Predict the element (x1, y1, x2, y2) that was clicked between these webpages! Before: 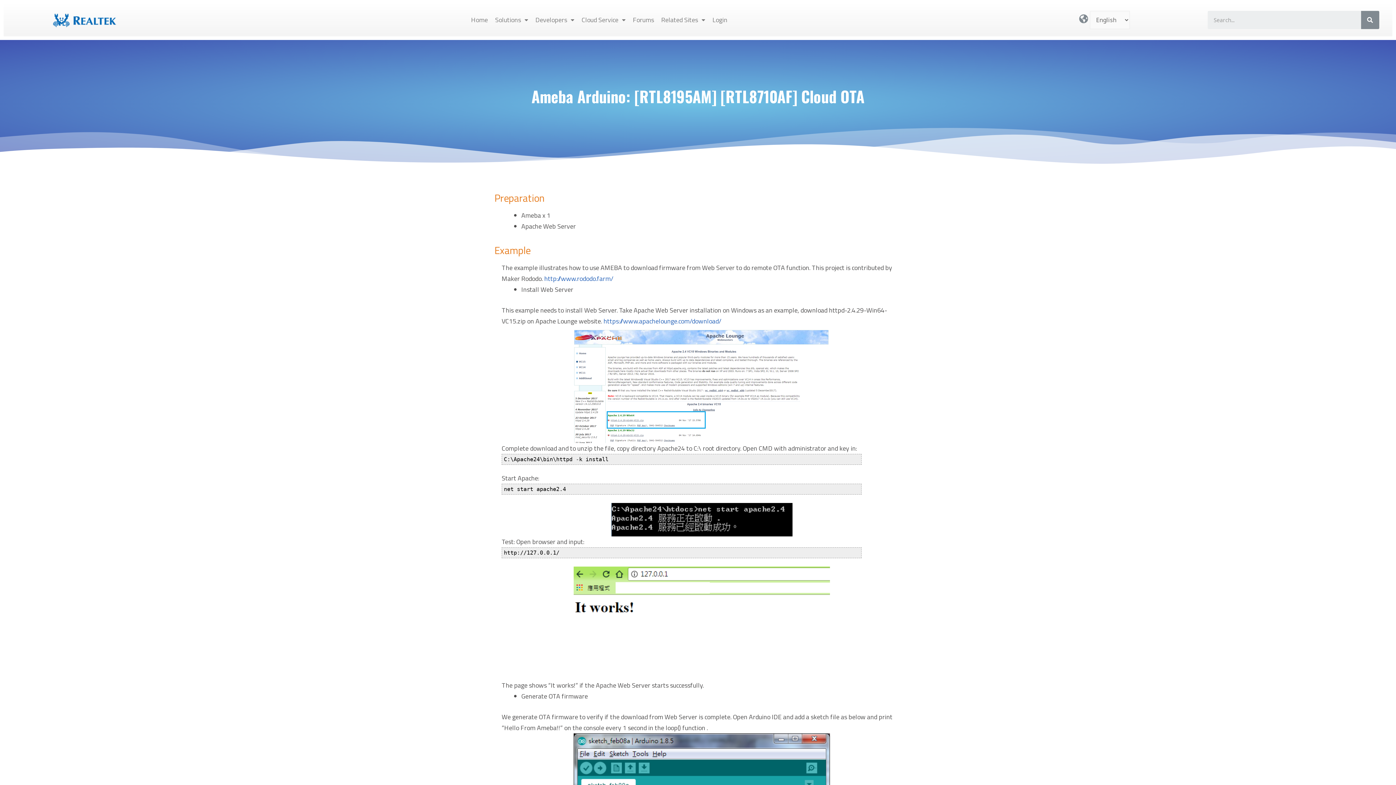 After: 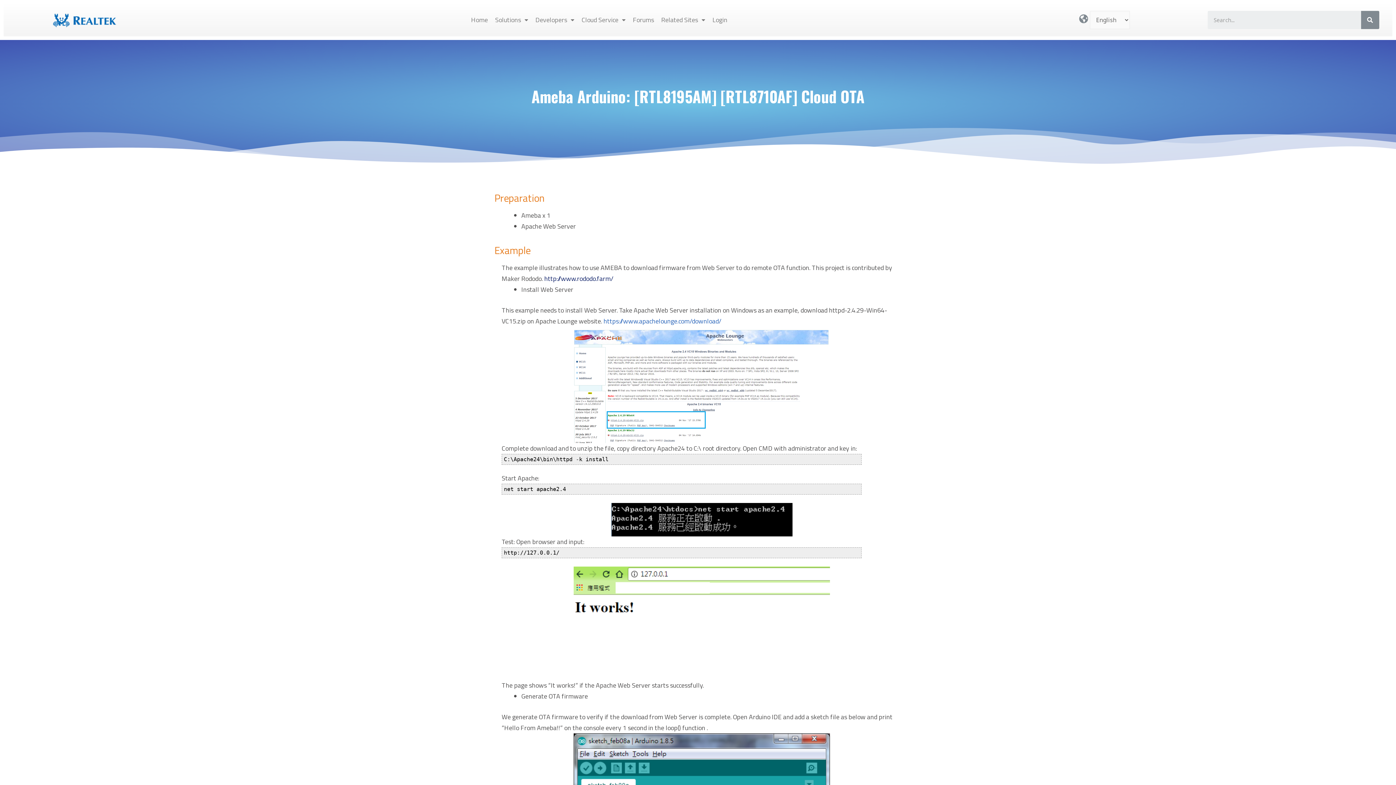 Action: label: http://www.rododo.farm/ bbox: (544, 273, 613, 283)